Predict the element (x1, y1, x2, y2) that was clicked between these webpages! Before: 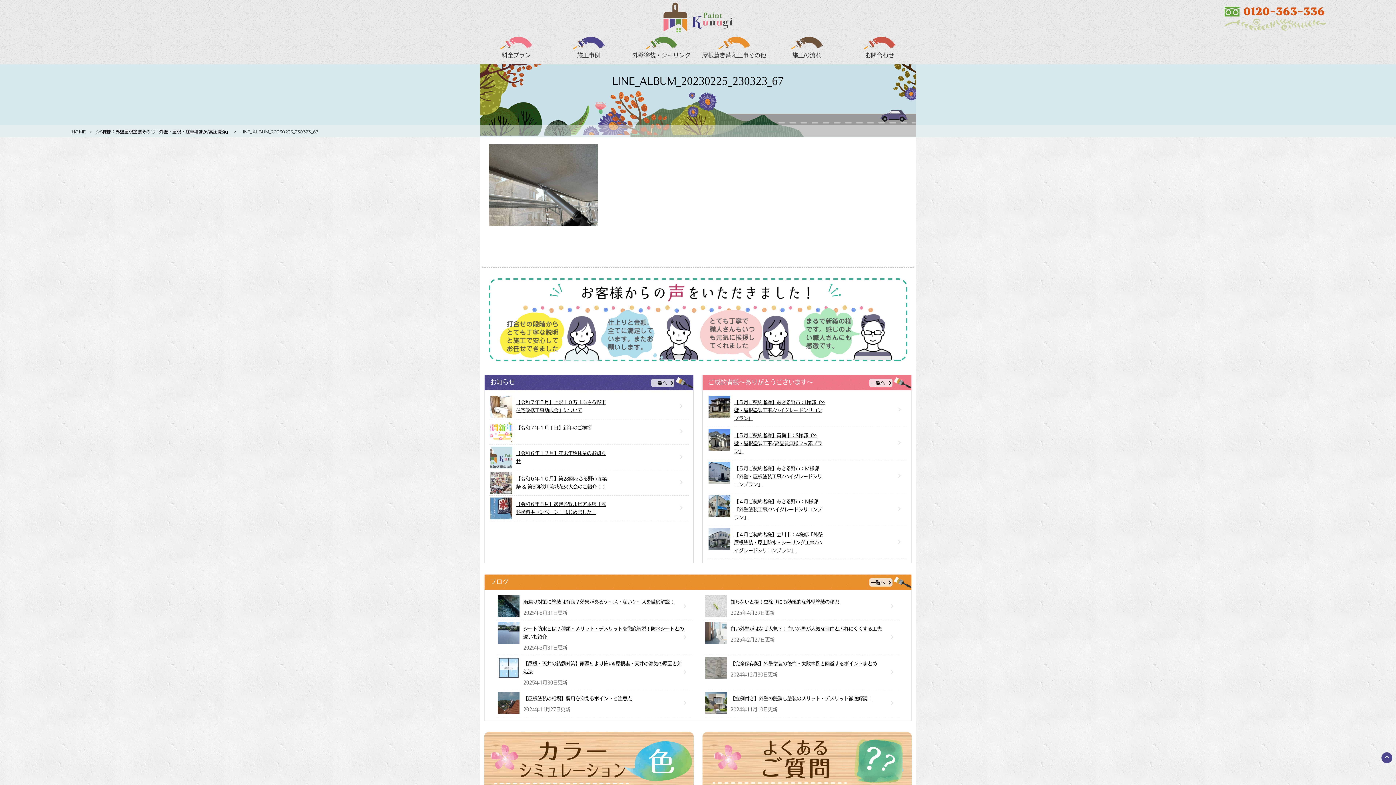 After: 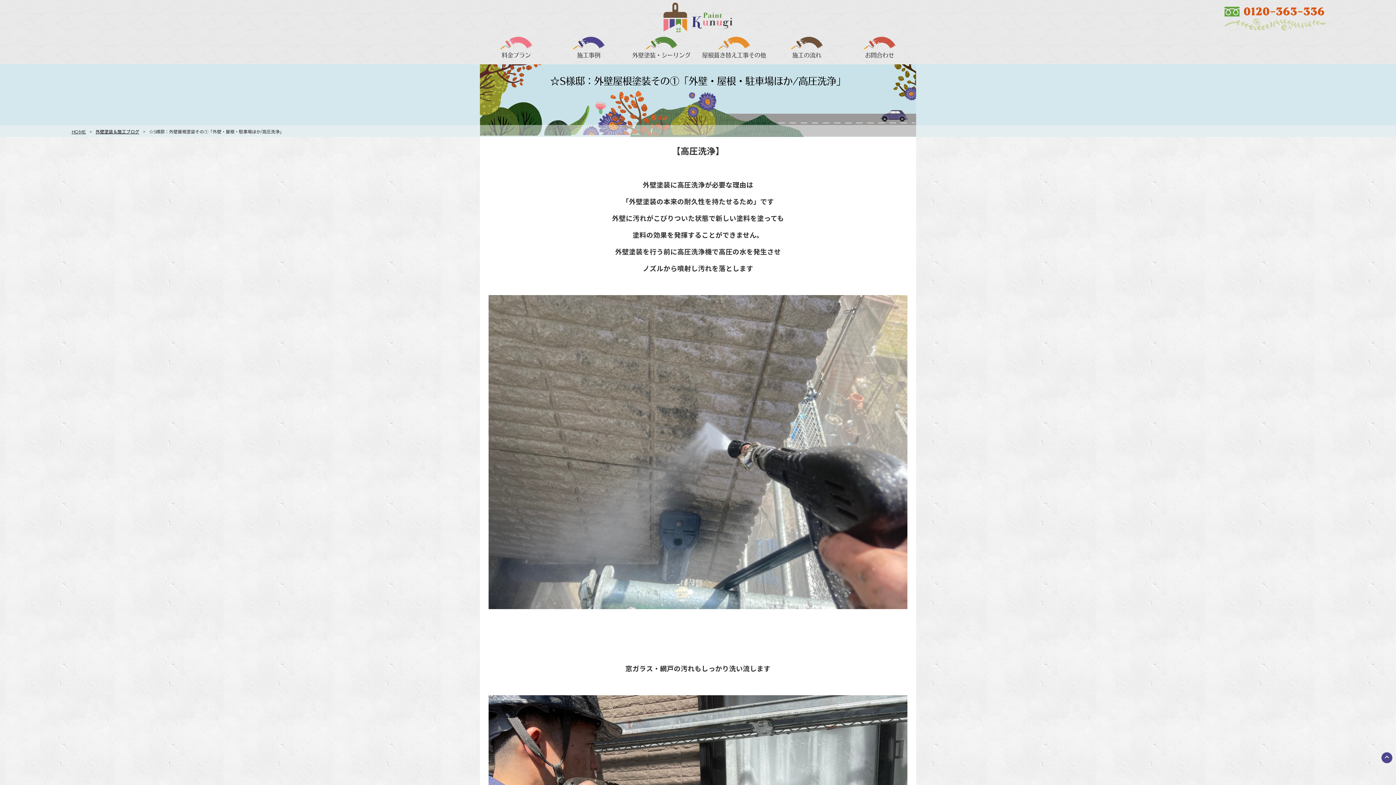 Action: label: ☆S様邸：外壁屋根塗装その①「外壁・屋根・駐車場ほか/高圧洗浄」 bbox: (95, 129, 230, 134)